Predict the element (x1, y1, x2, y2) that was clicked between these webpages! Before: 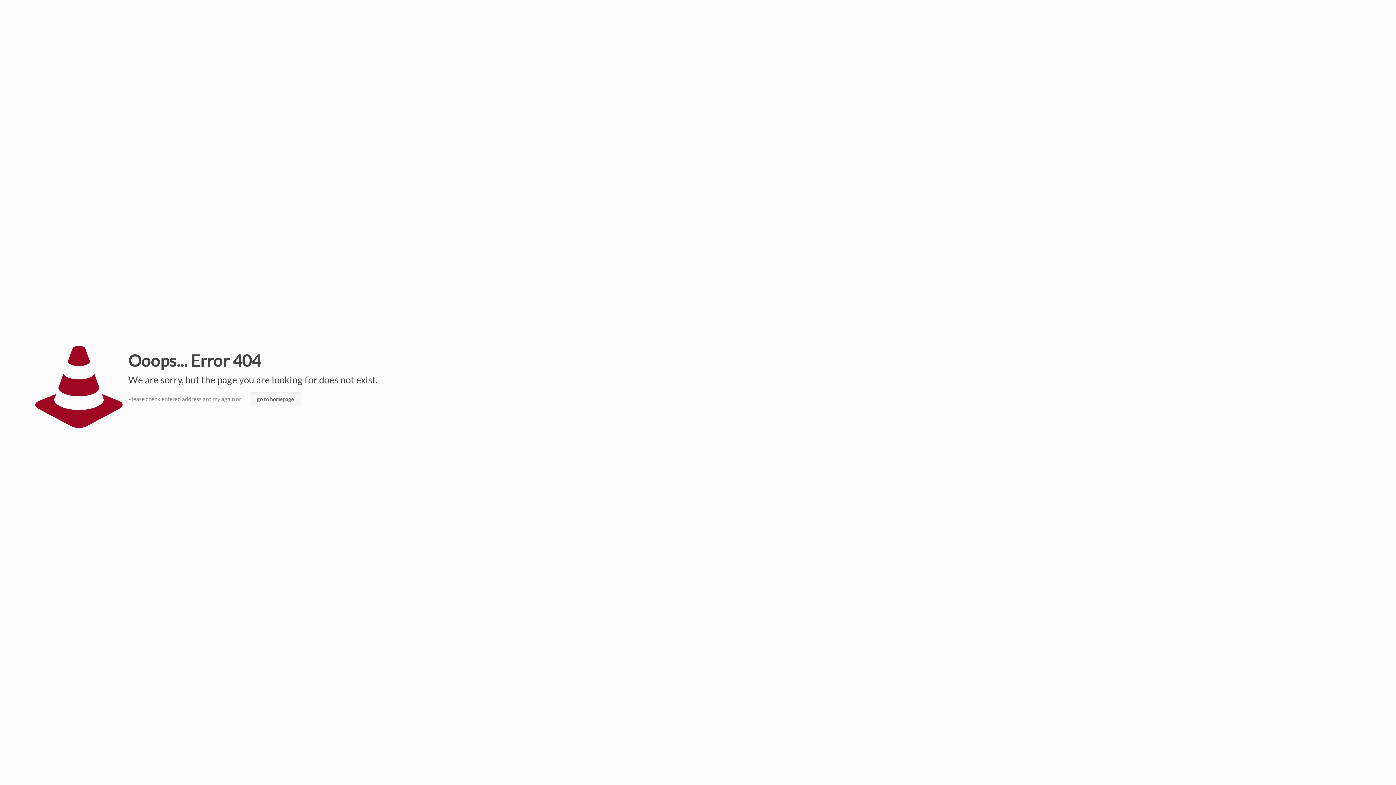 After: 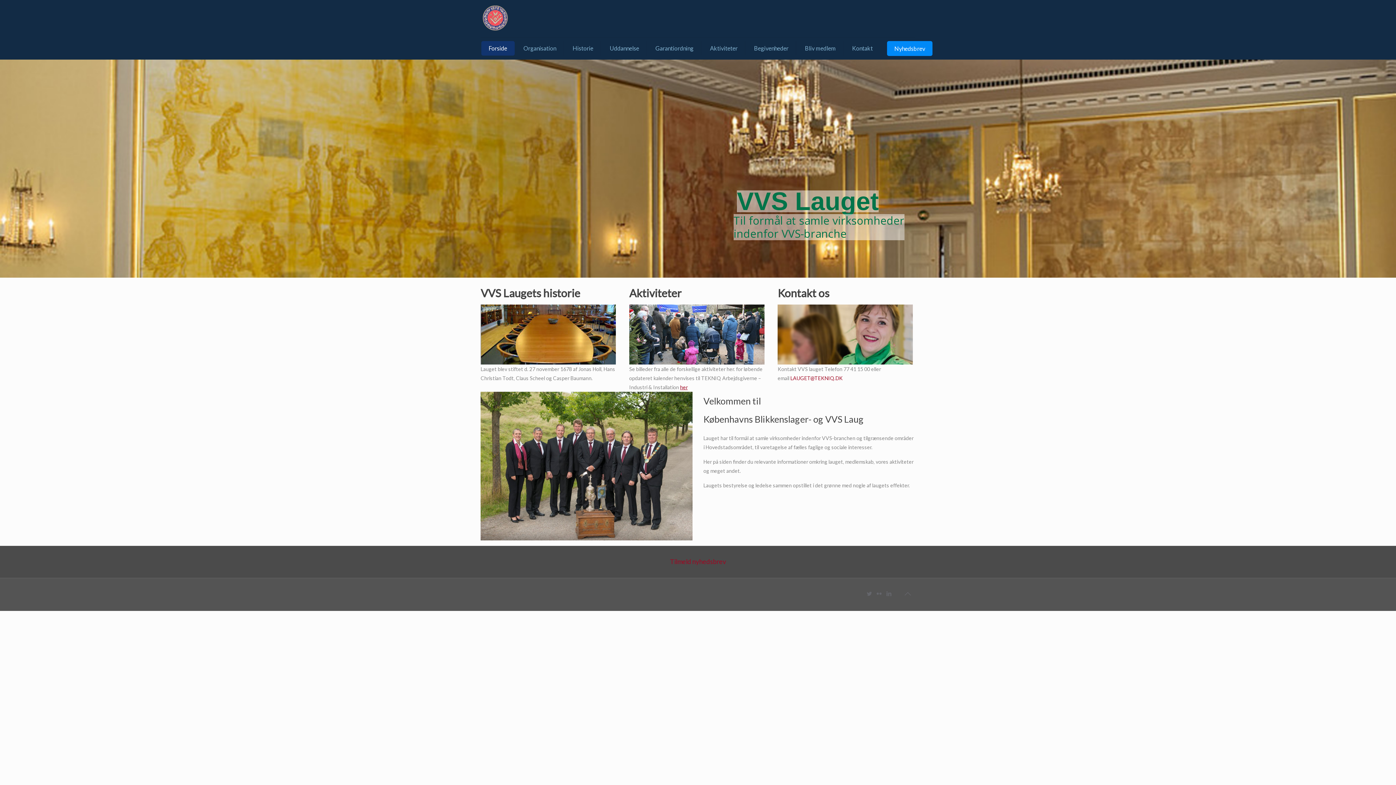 Action: bbox: (249, 392, 301, 406) label: go to homepage